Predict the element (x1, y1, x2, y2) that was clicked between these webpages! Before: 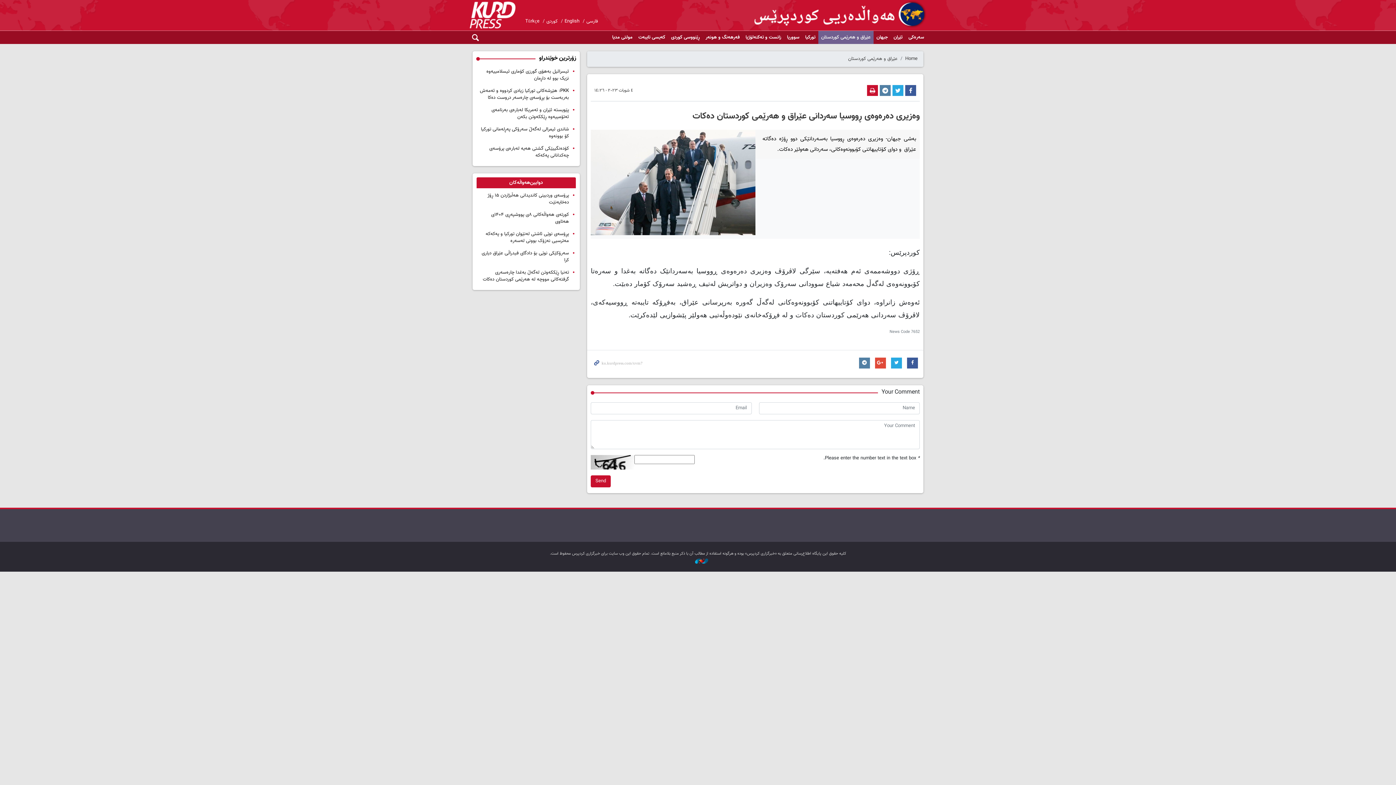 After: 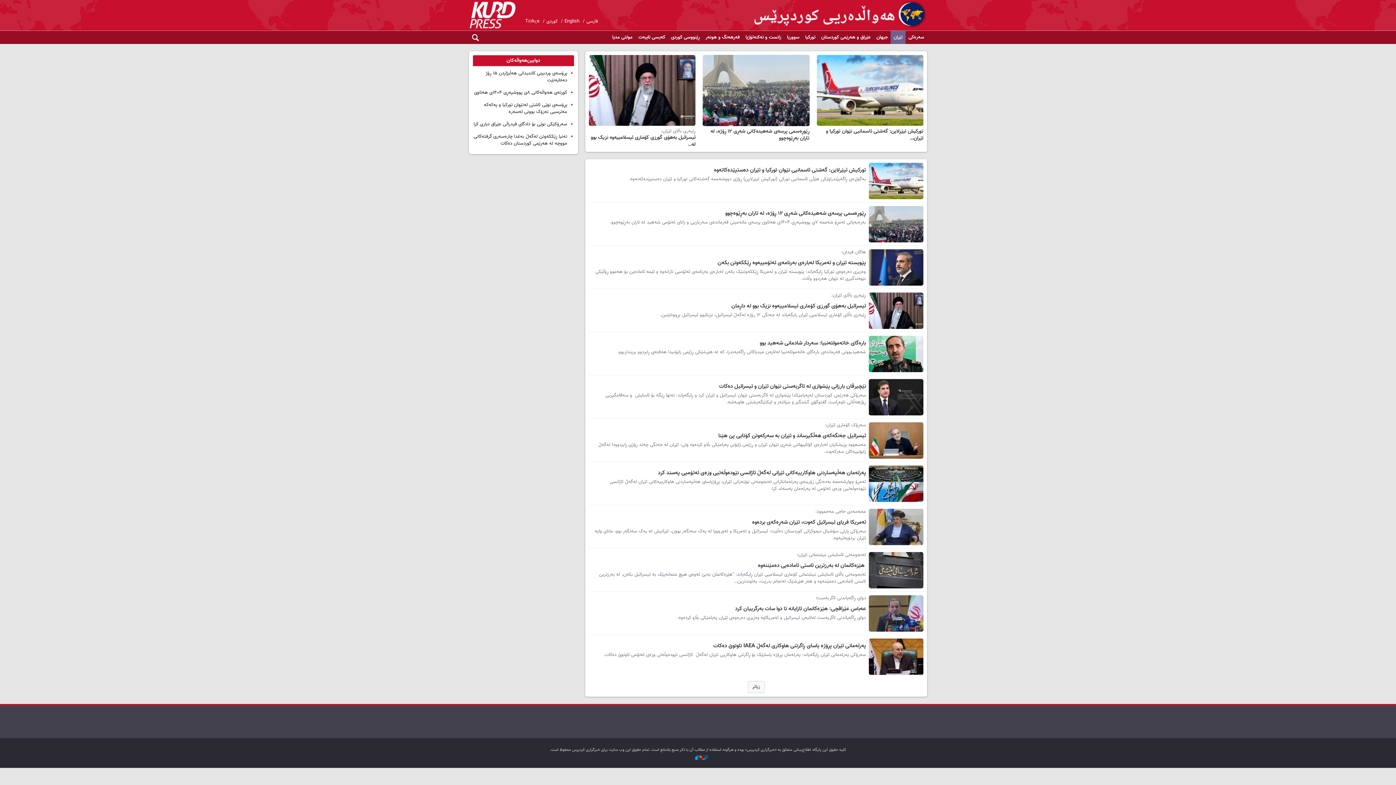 Action: label: ئێران bbox: (890, 30, 905, 44)